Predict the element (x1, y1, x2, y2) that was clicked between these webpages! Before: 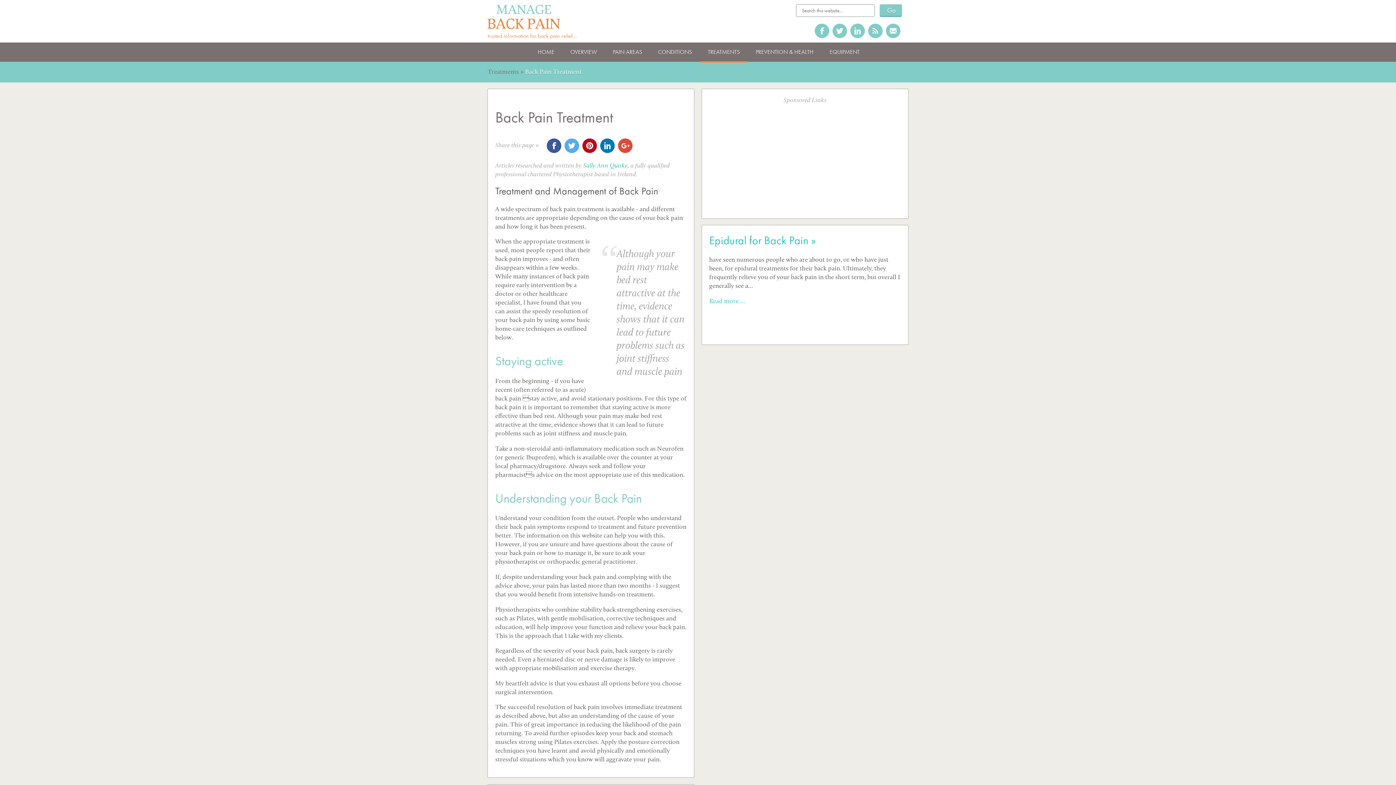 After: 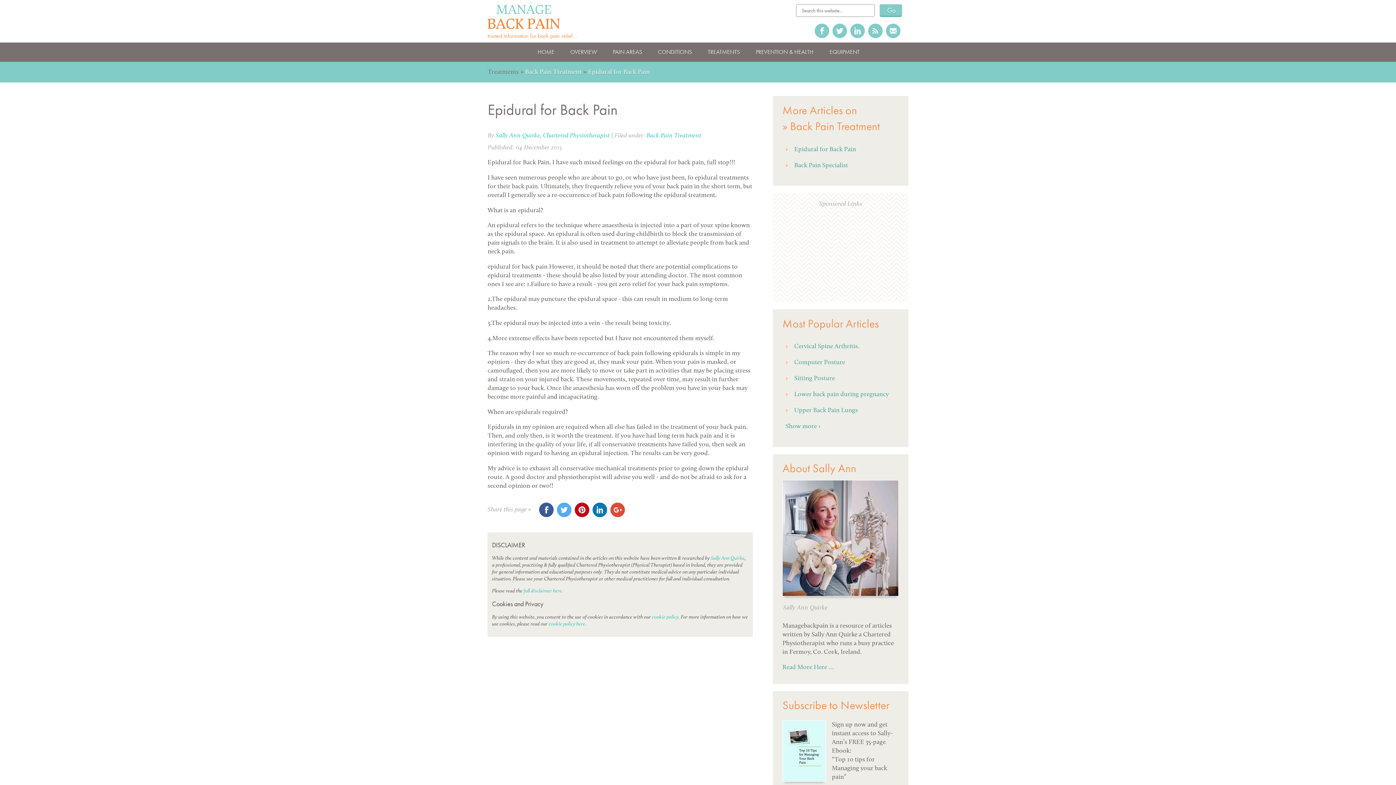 Action: label: Read more … bbox: (709, 296, 745, 304)